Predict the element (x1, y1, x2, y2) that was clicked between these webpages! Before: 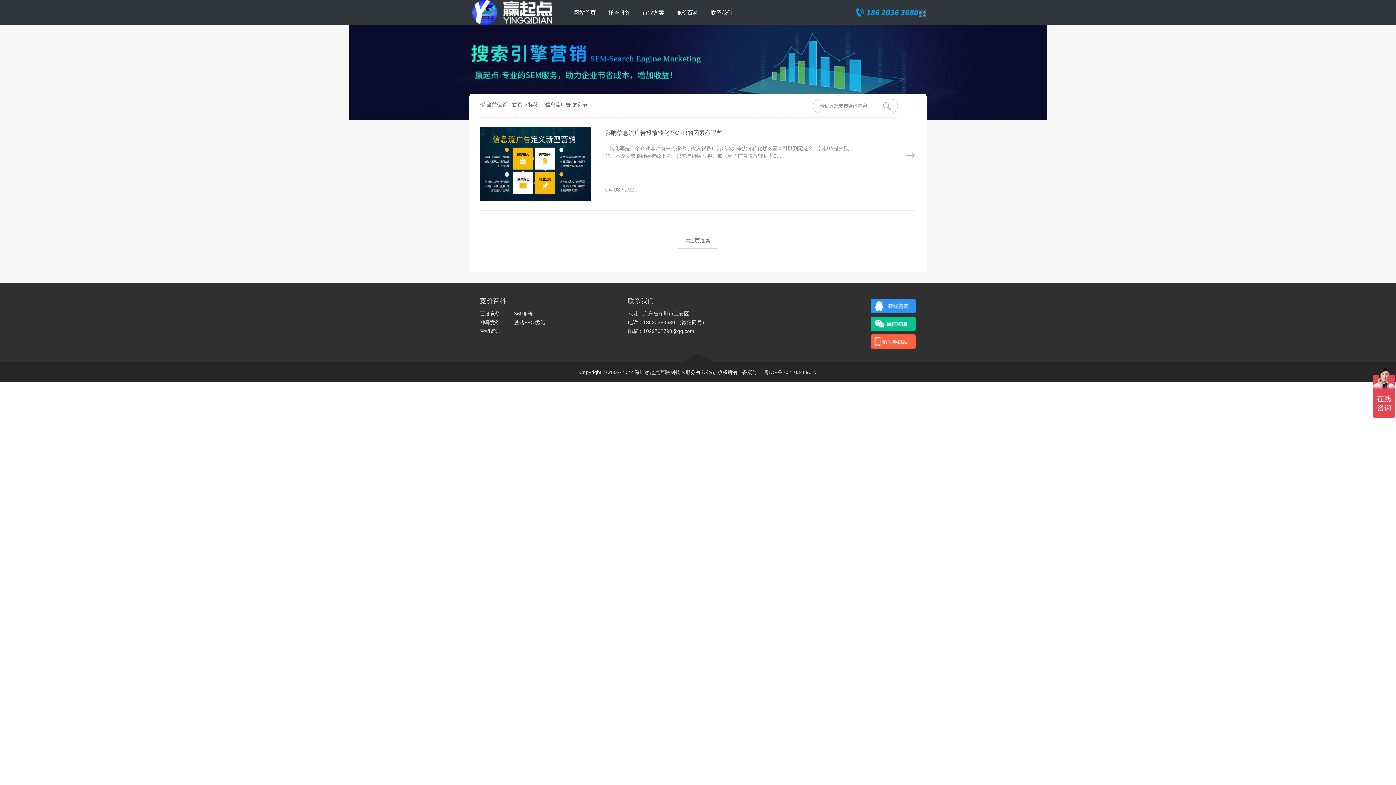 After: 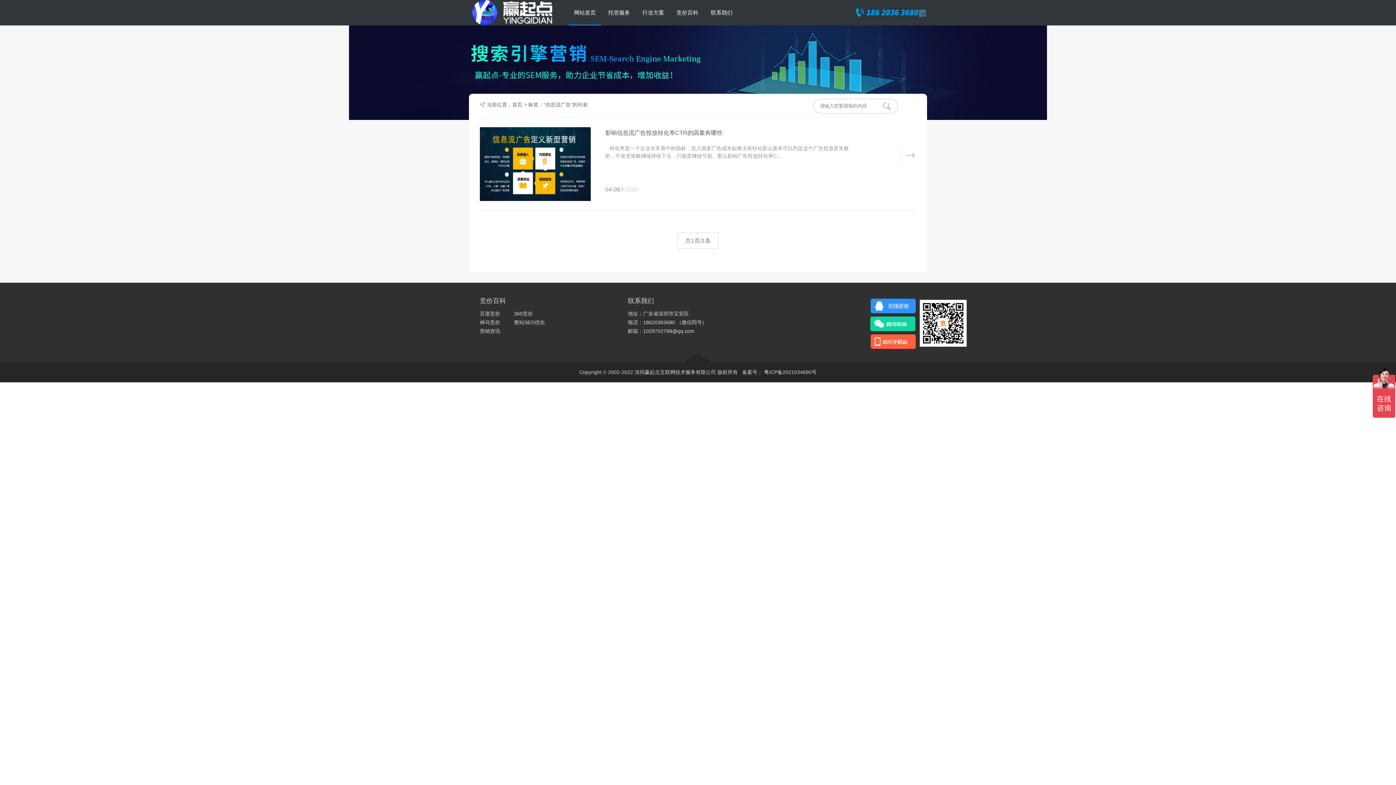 Action: bbox: (869, 316, 916, 331)